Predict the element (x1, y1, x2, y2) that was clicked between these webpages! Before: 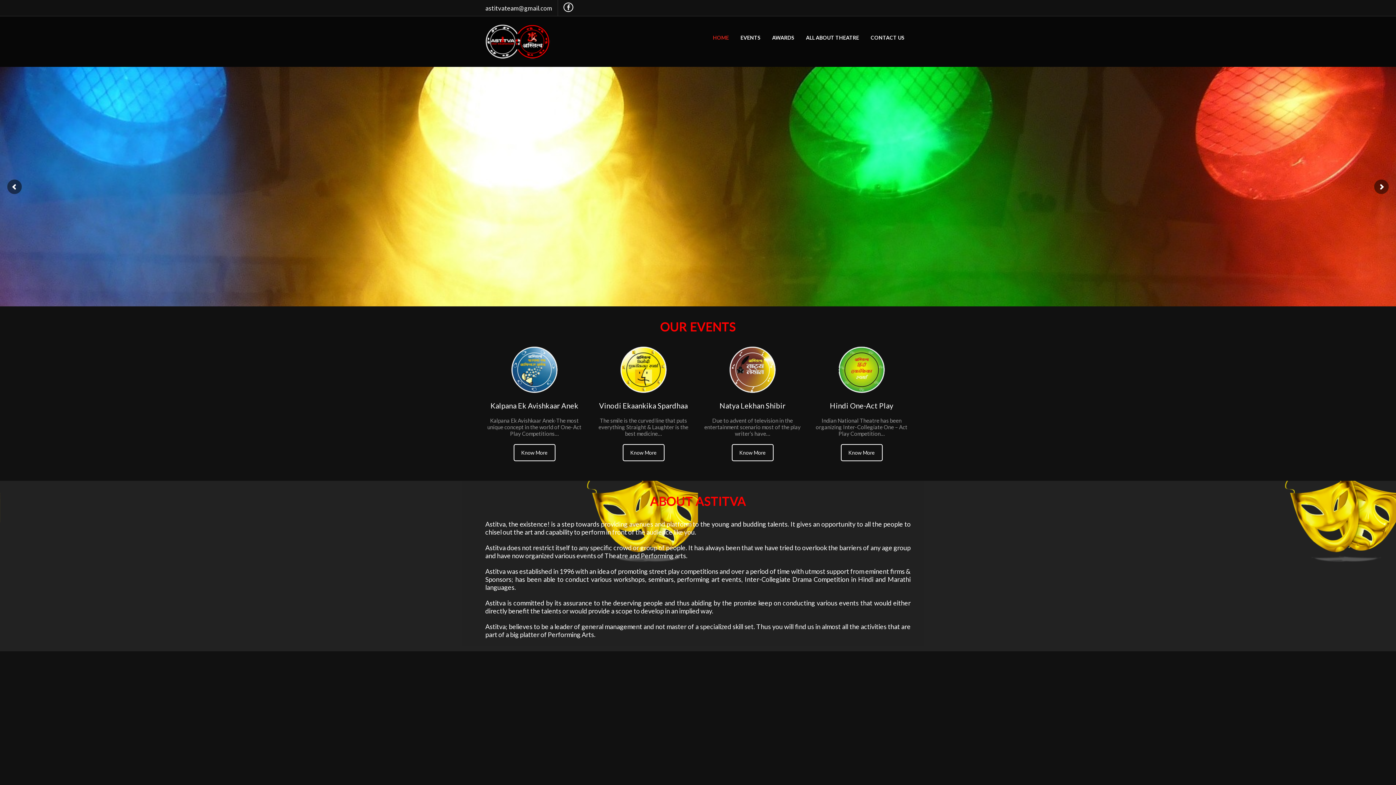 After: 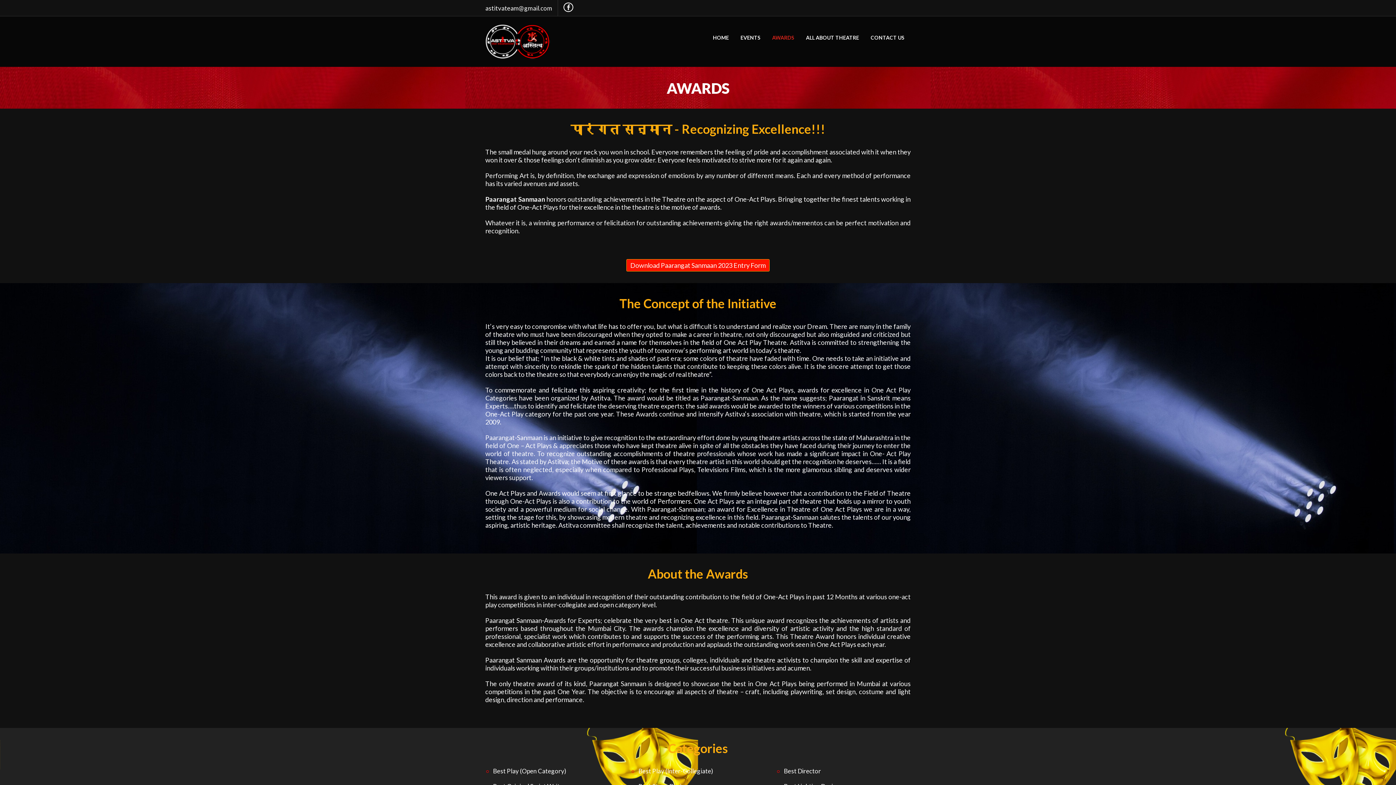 Action: bbox: (679, 728, 716, 745) label: See More